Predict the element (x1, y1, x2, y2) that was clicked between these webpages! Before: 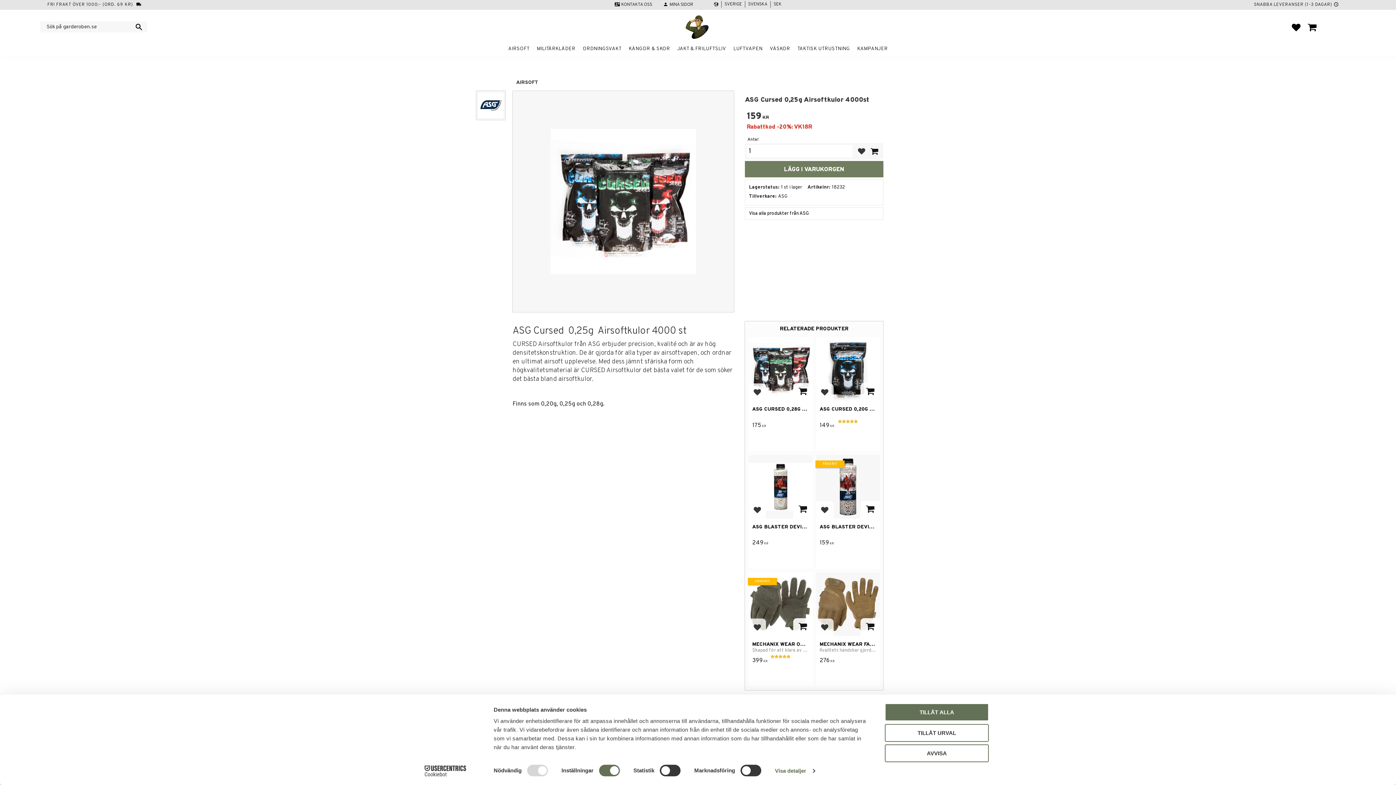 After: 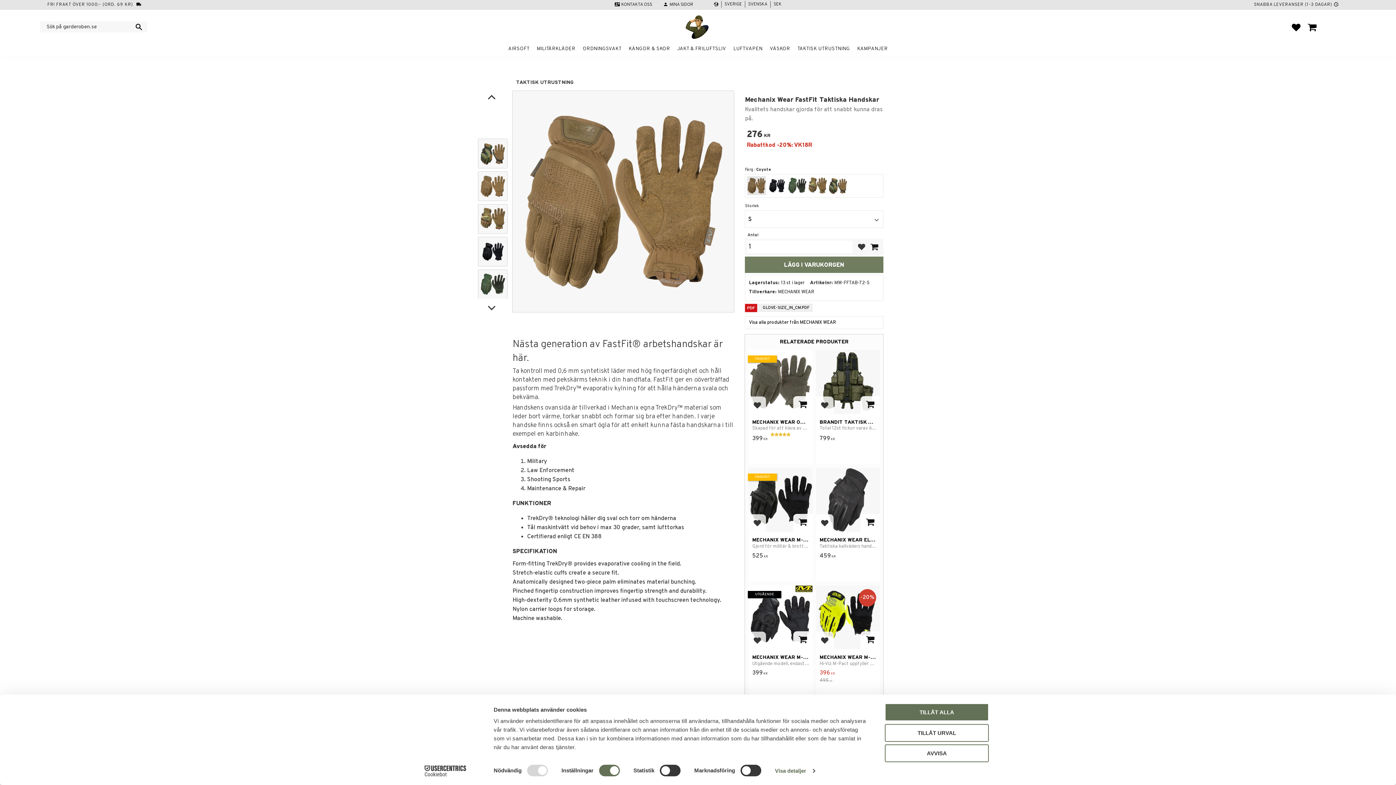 Action: bbox: (860, 618, 879, 636) label: INFO